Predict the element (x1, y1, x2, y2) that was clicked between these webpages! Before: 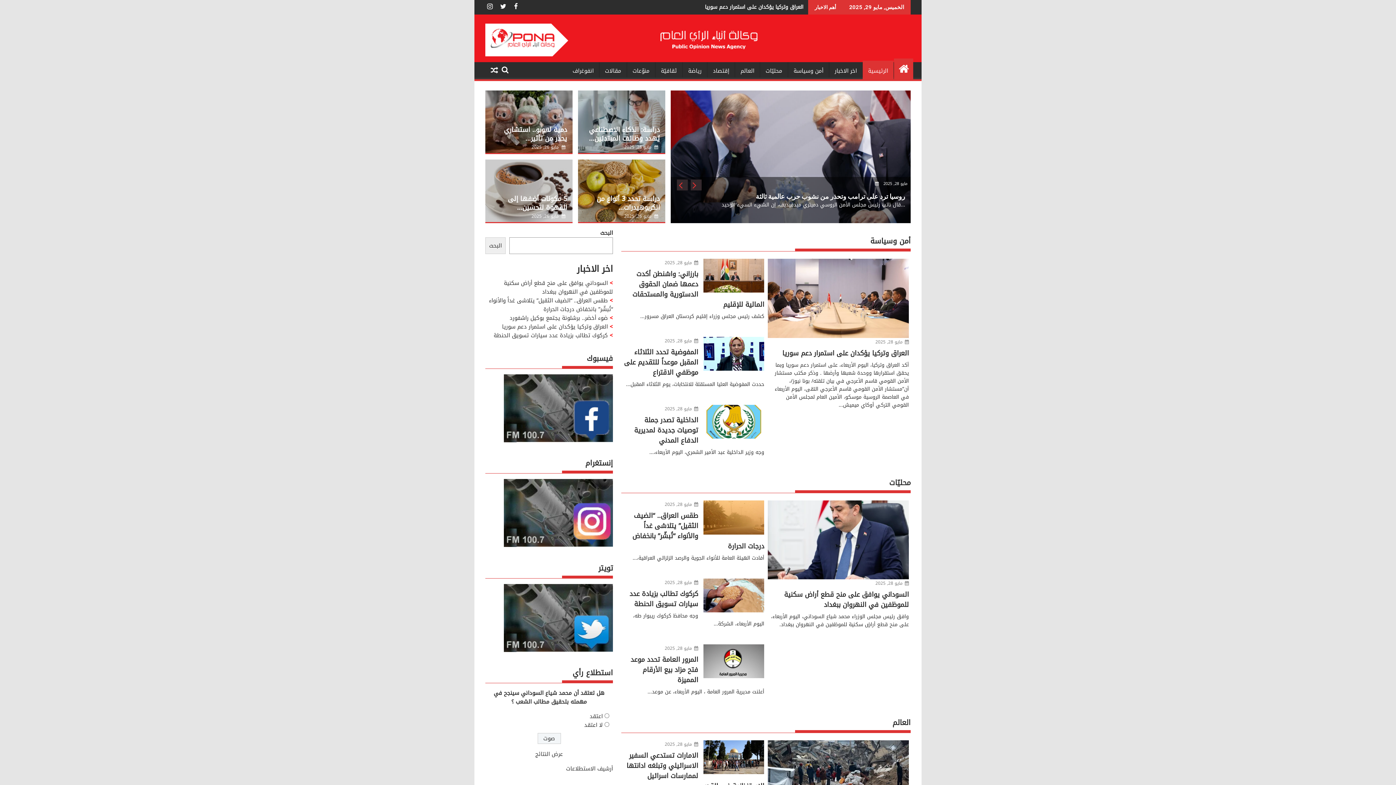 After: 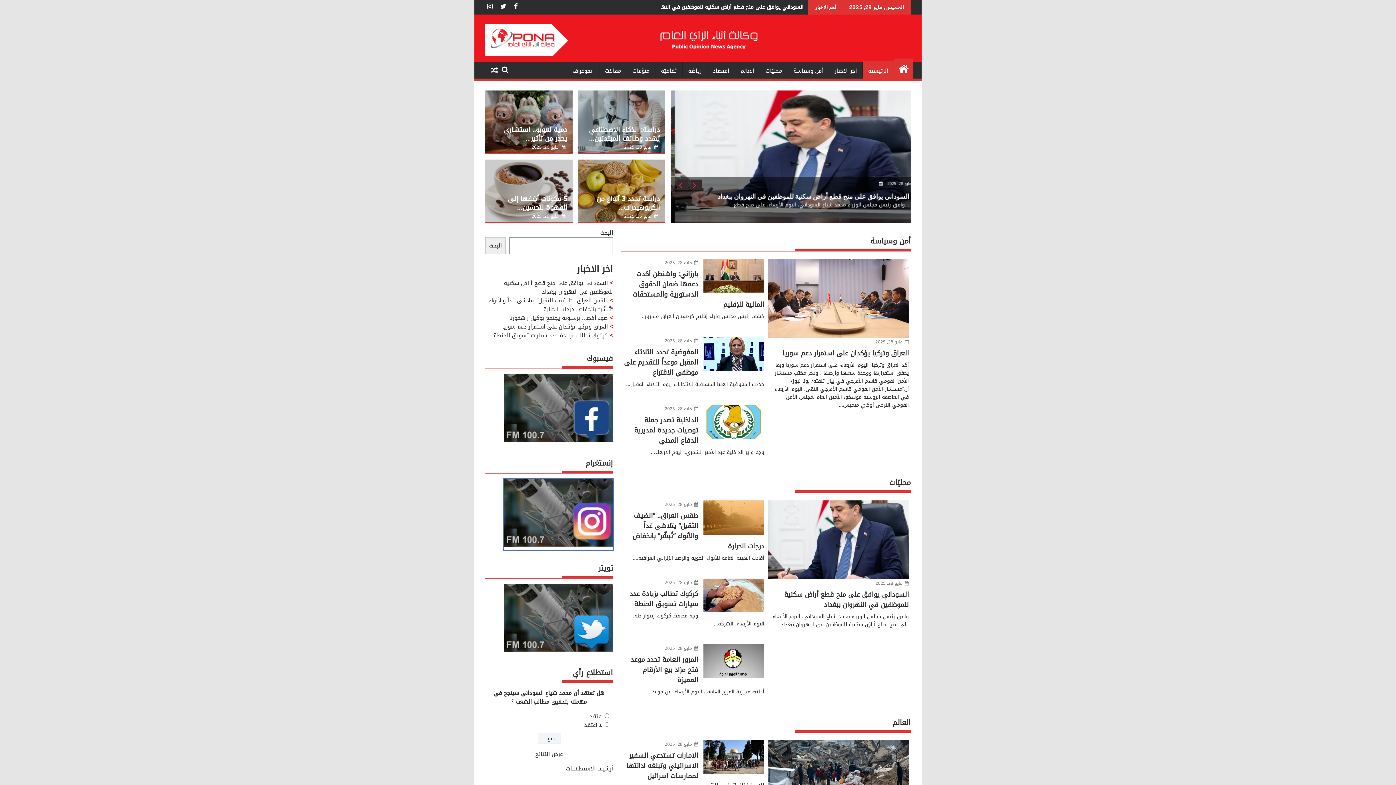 Action: bbox: (504, 540, 613, 550)